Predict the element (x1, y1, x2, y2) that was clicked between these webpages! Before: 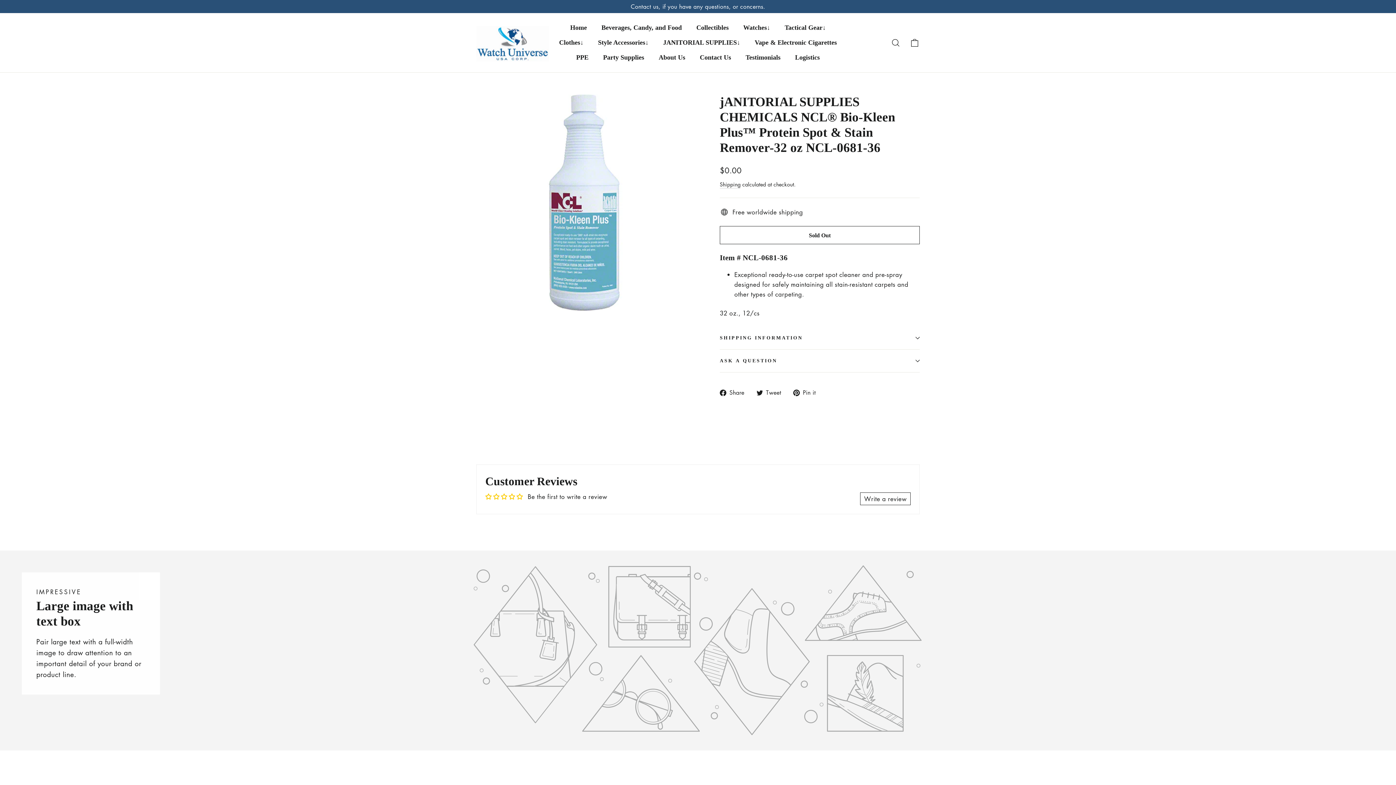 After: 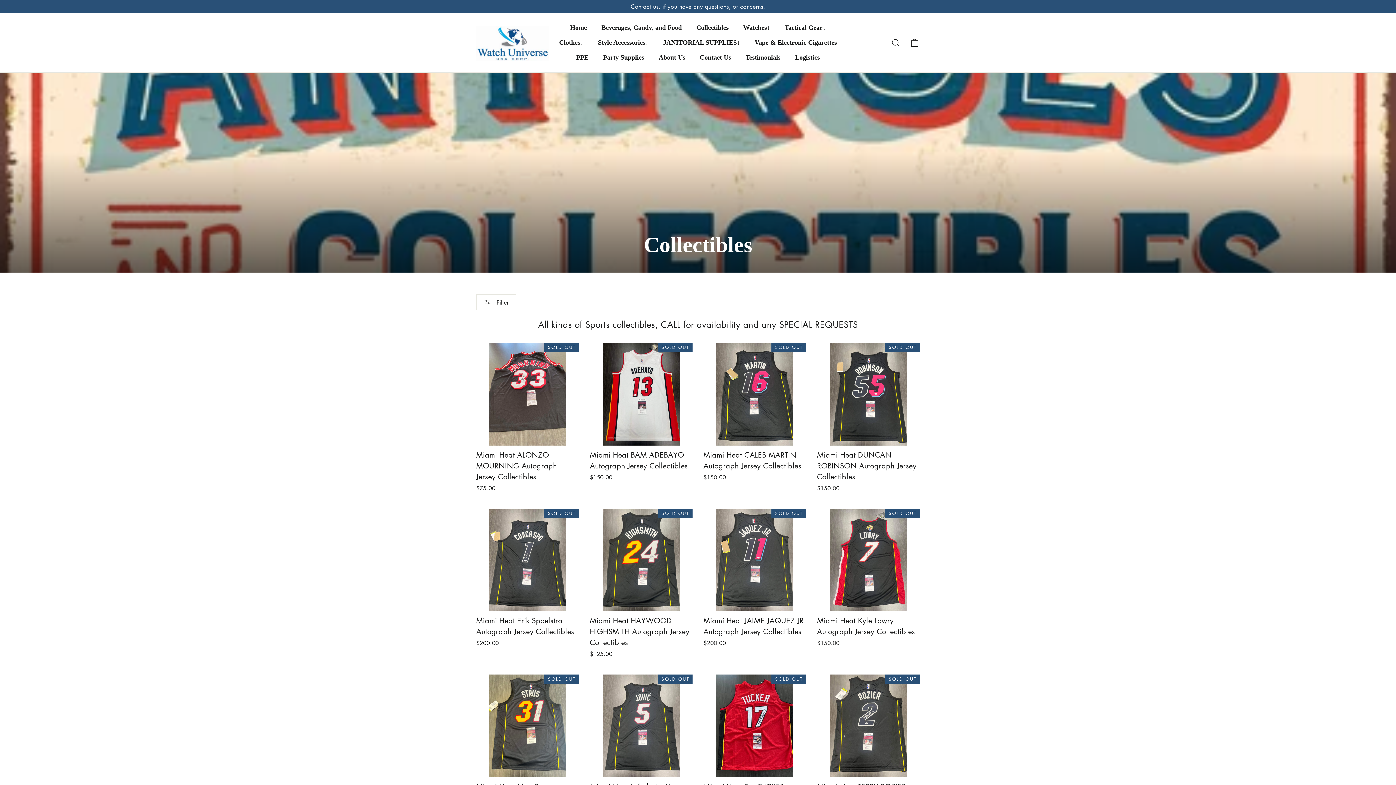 Action: label: Collectibles bbox: (689, 20, 736, 35)